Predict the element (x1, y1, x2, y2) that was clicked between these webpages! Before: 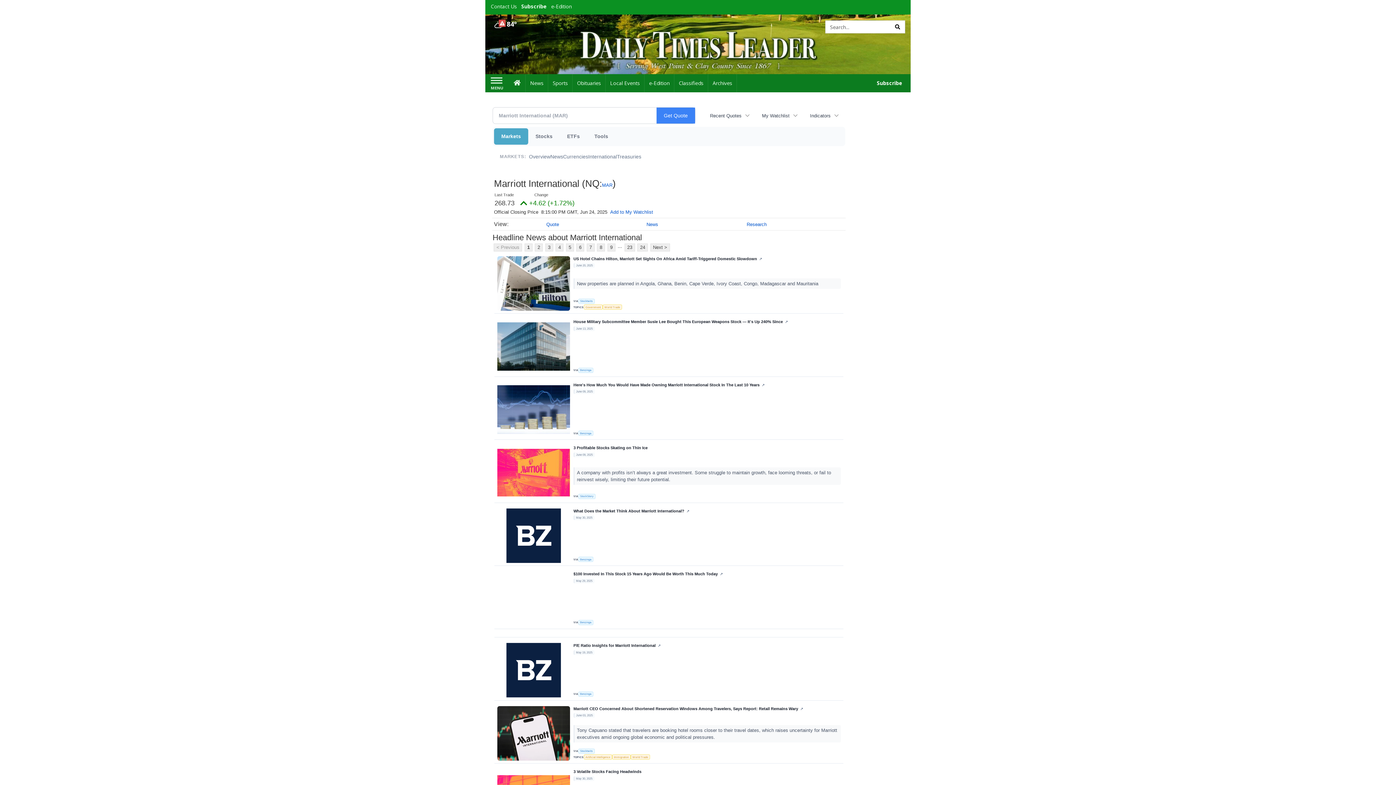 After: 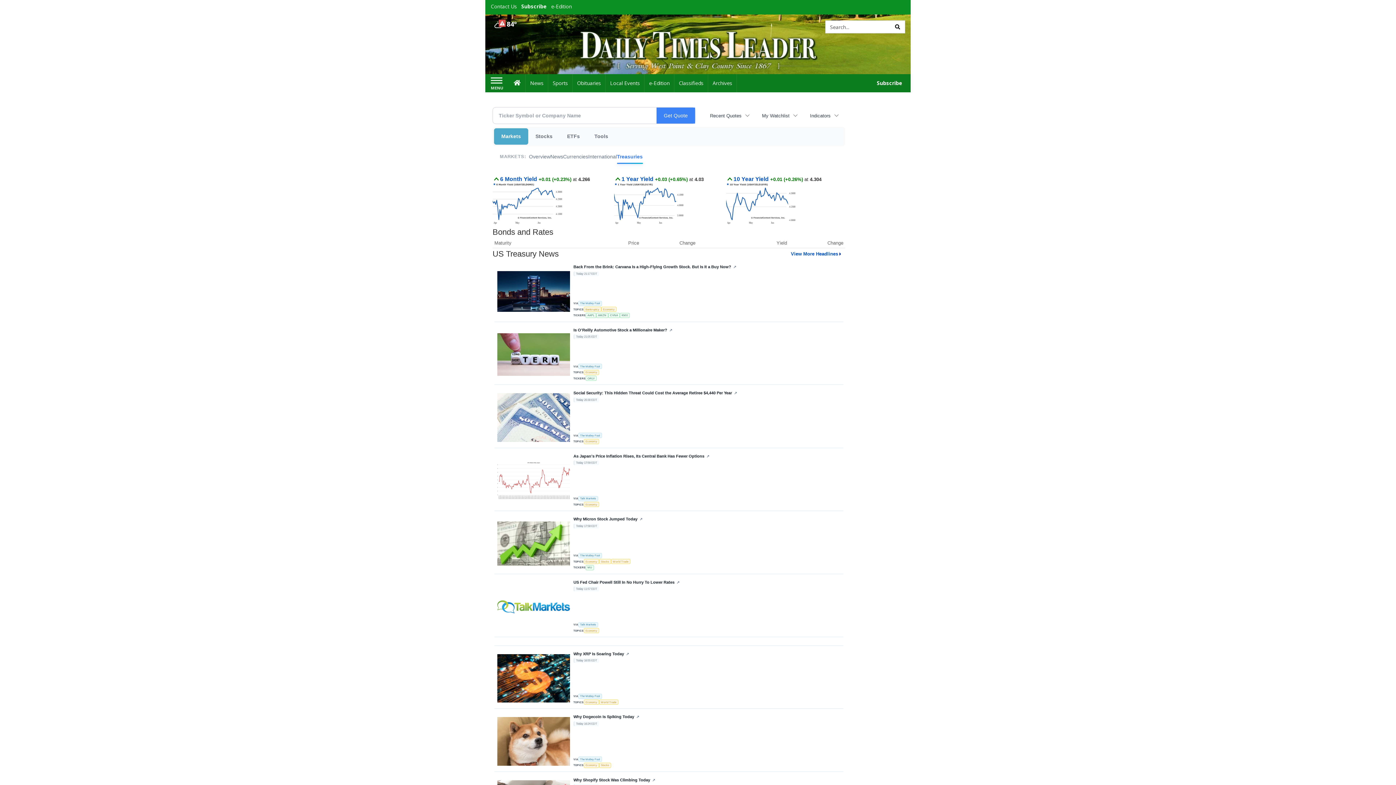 Action: label: Treasuries bbox: (617, 149, 641, 163)